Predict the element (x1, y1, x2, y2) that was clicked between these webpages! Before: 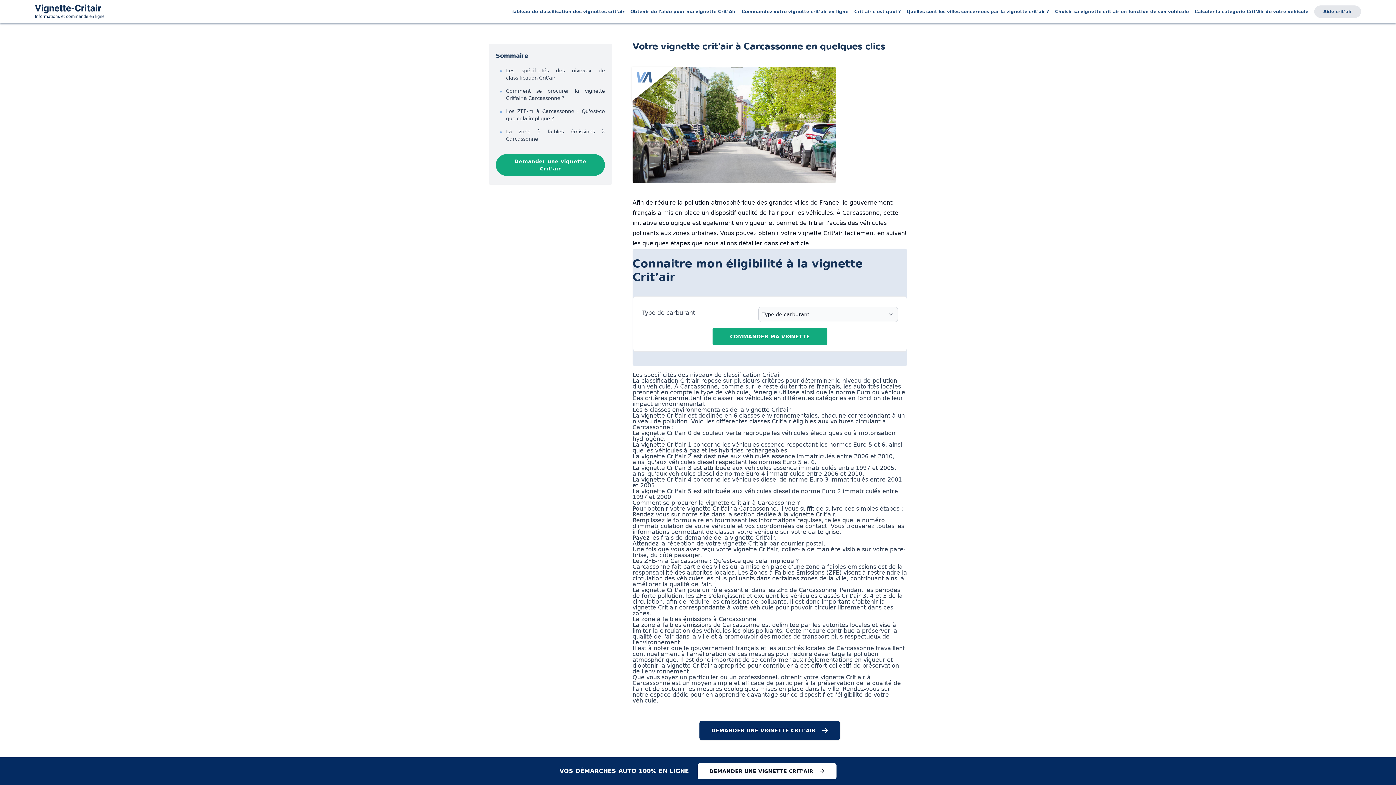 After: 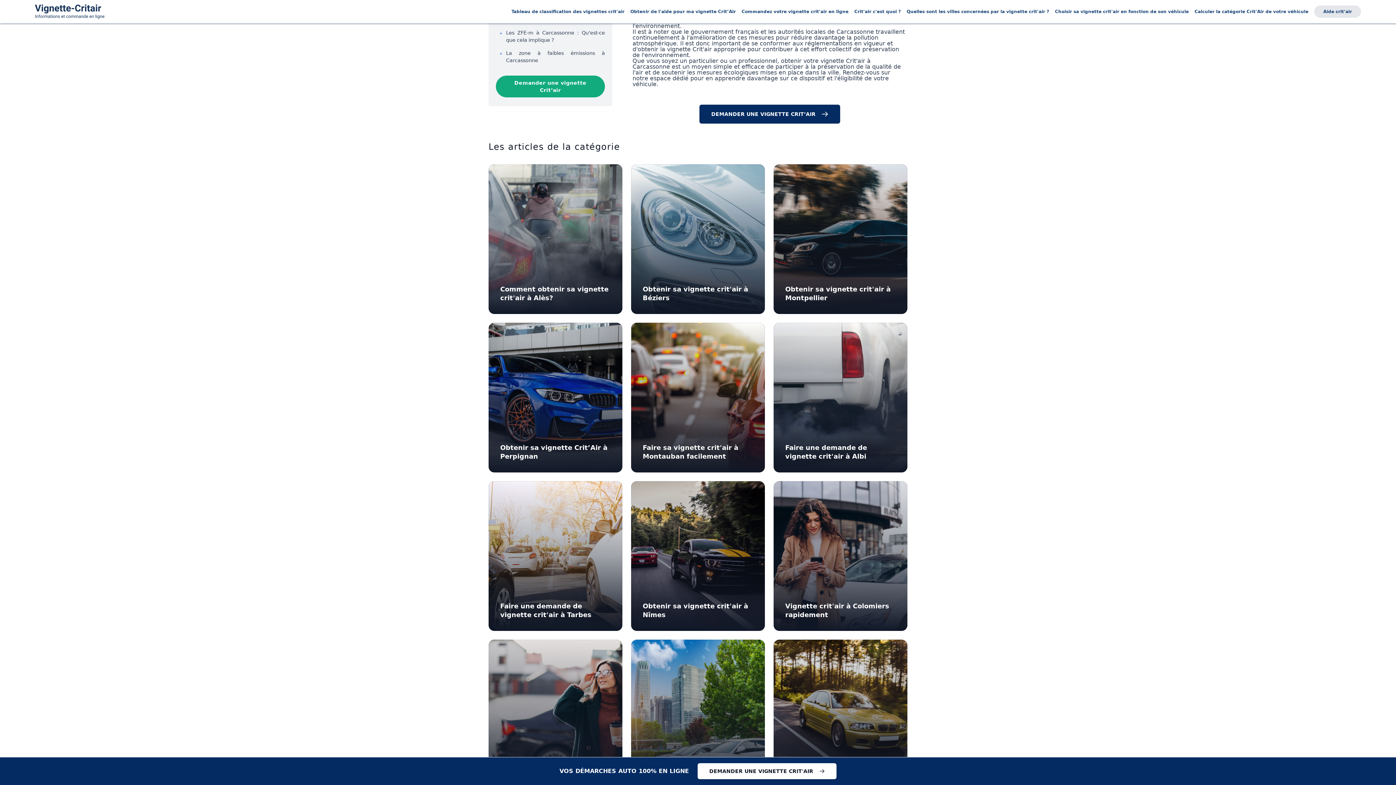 Action: label: La zone à faibles émissions à Carcassonne bbox: (506, 128, 605, 142)